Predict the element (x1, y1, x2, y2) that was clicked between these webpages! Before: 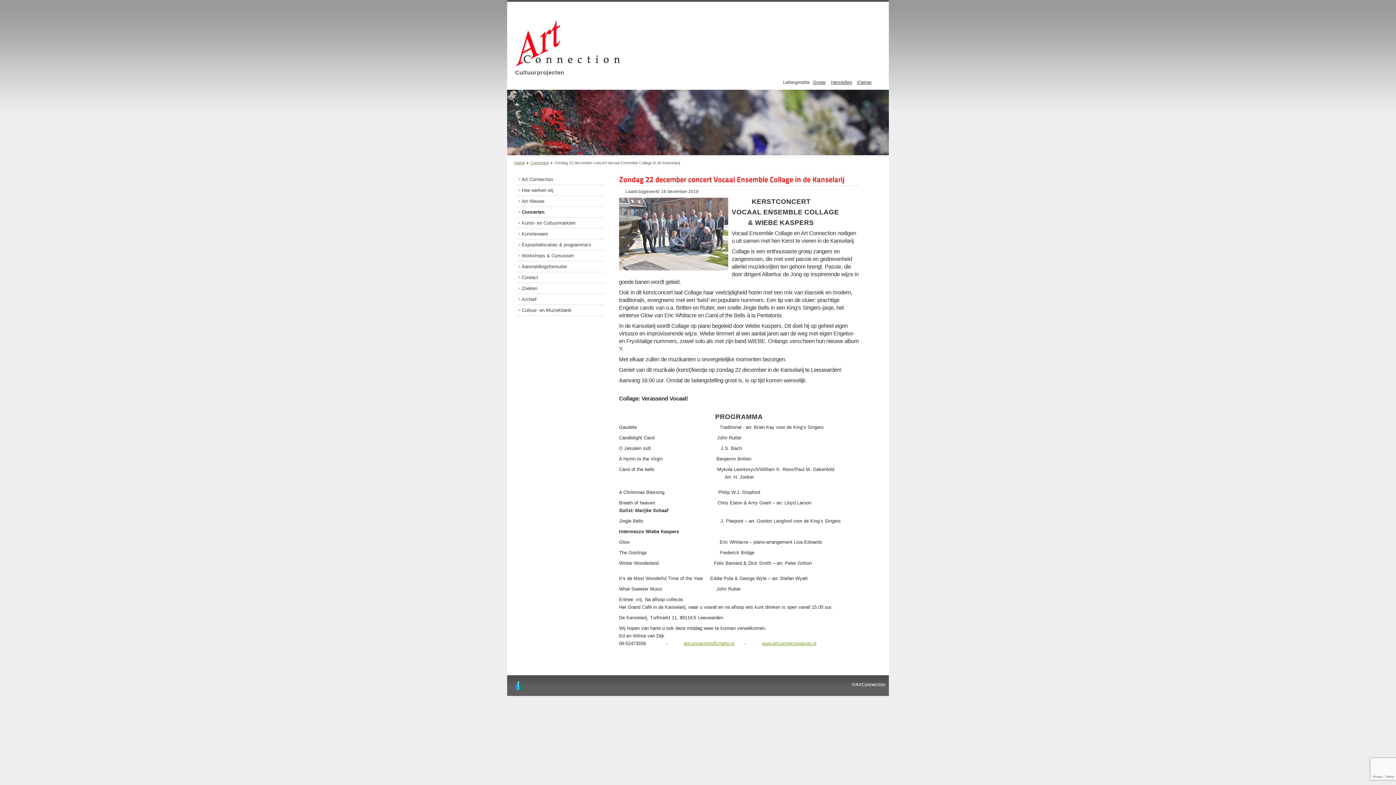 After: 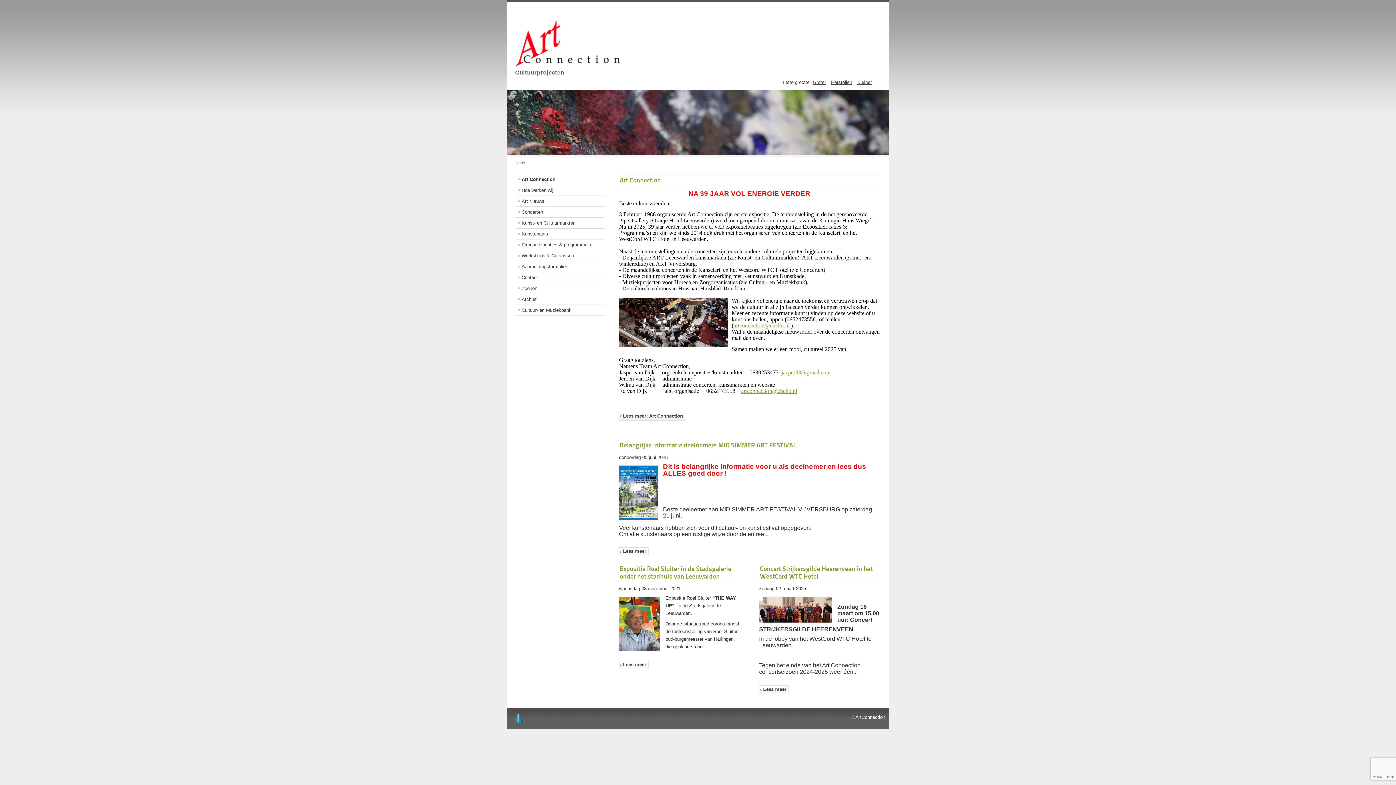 Action: label: Art Connection bbox: (516, 174, 604, 184)